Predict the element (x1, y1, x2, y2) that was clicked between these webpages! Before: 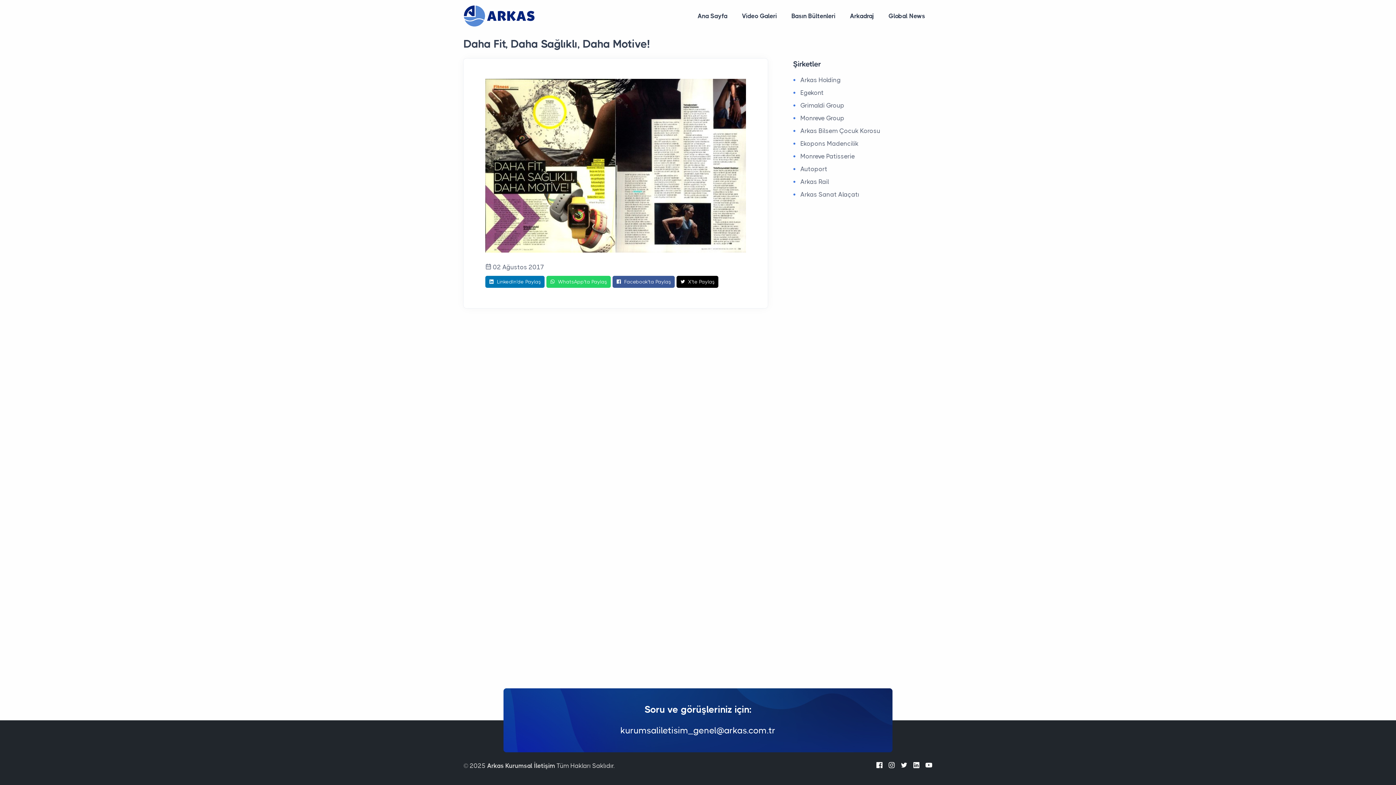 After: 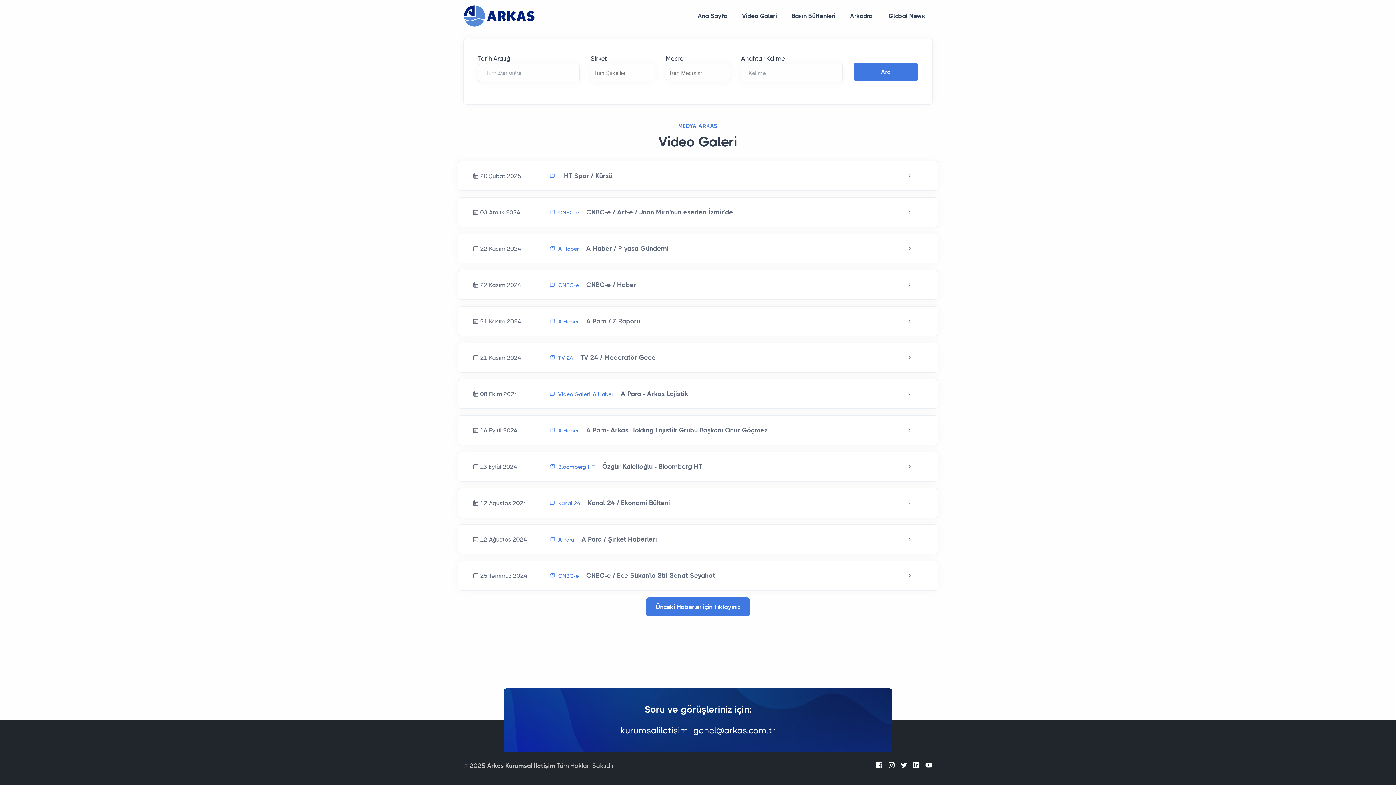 Action: label: Video Galeri bbox: (734, 2, 784, 29)